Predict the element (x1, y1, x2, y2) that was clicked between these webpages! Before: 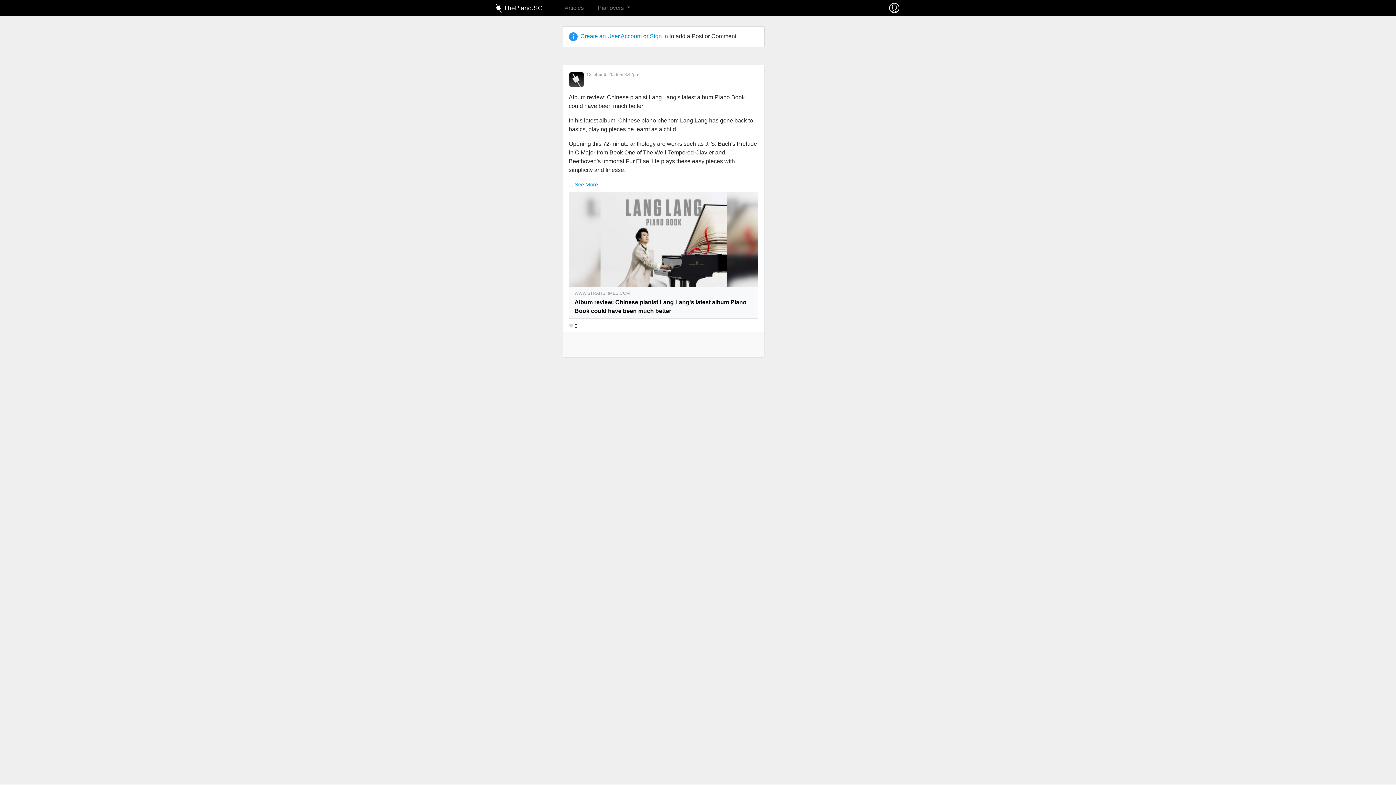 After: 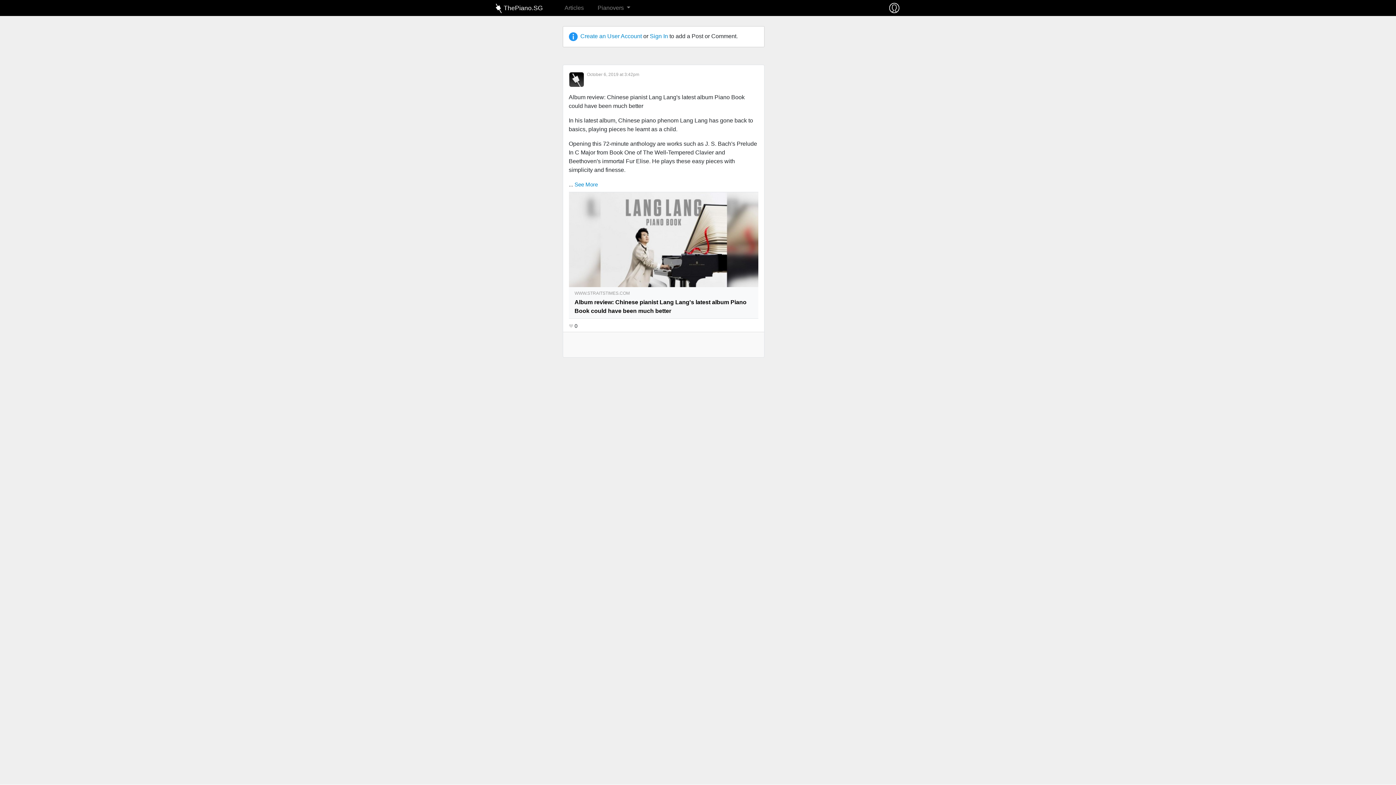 Action: bbox: (587, 72, 639, 77) label: October 6, 2019 at 3:42pm